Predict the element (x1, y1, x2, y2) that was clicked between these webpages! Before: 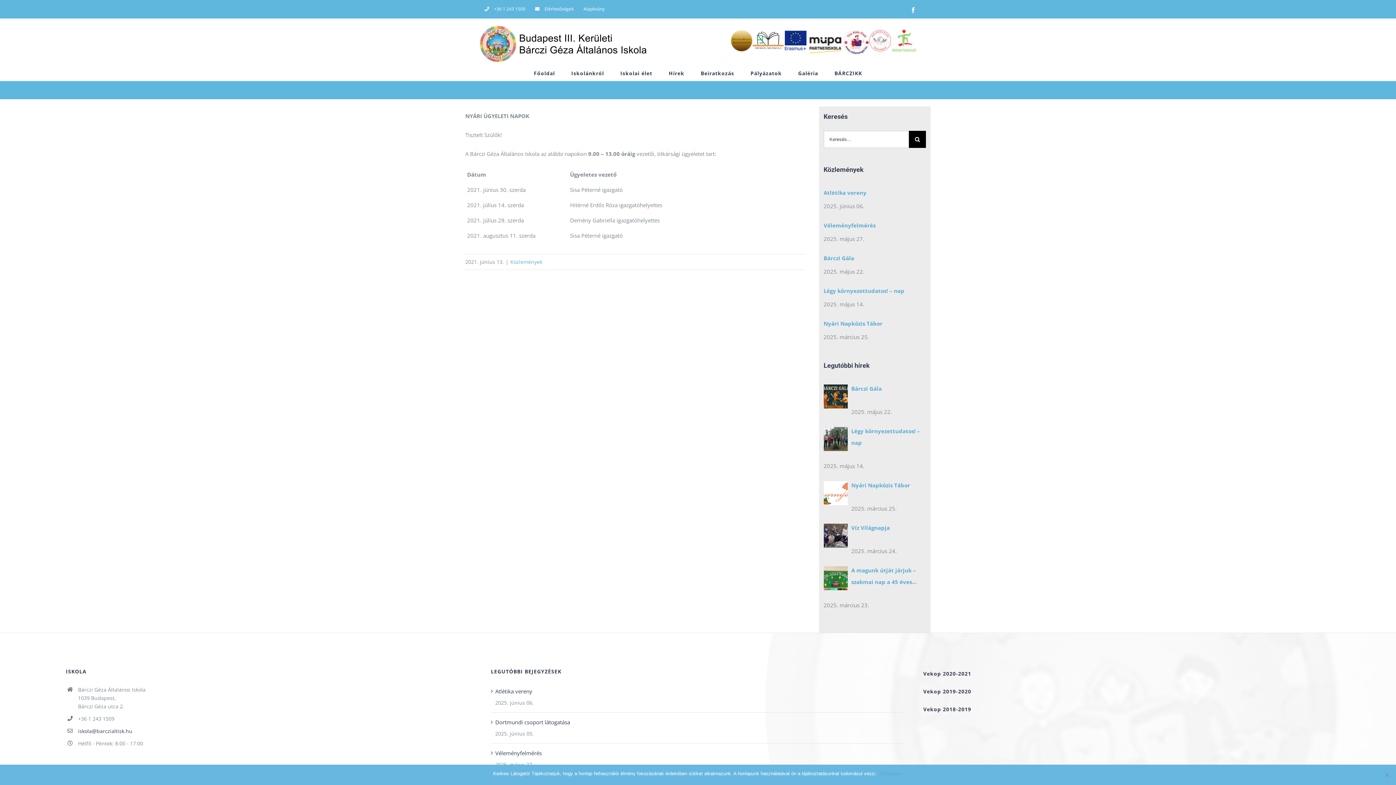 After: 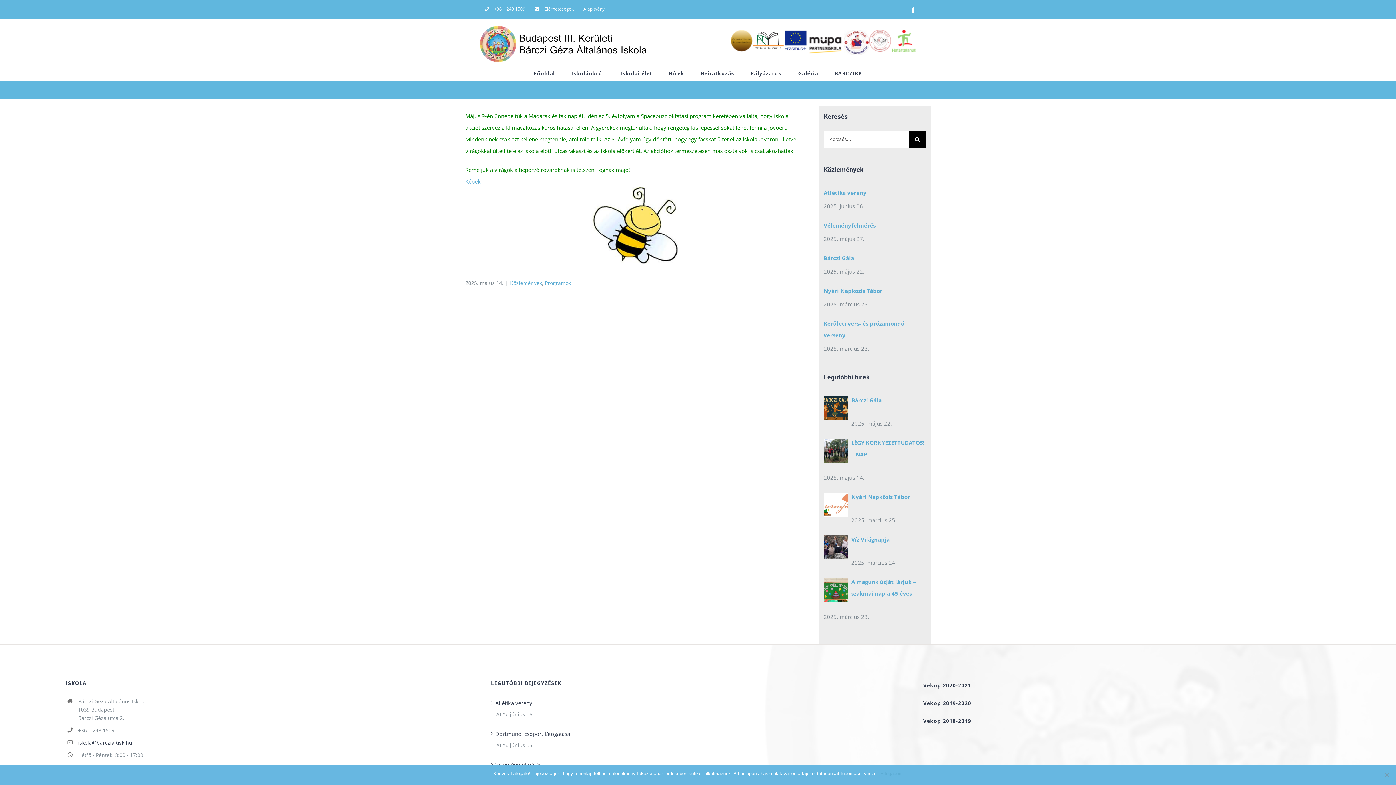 Action: bbox: (823, 284, 926, 296) label: Légy környezettudatos! – nap